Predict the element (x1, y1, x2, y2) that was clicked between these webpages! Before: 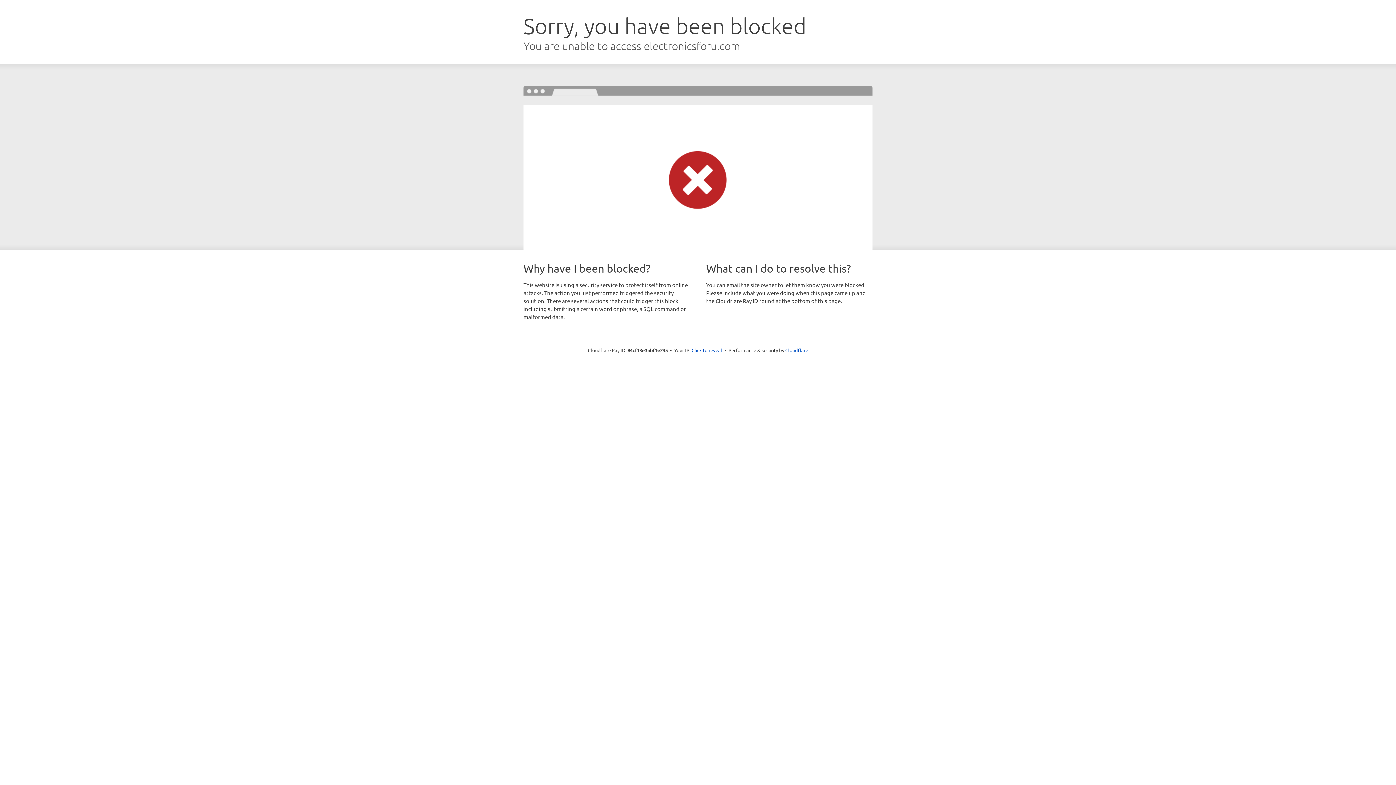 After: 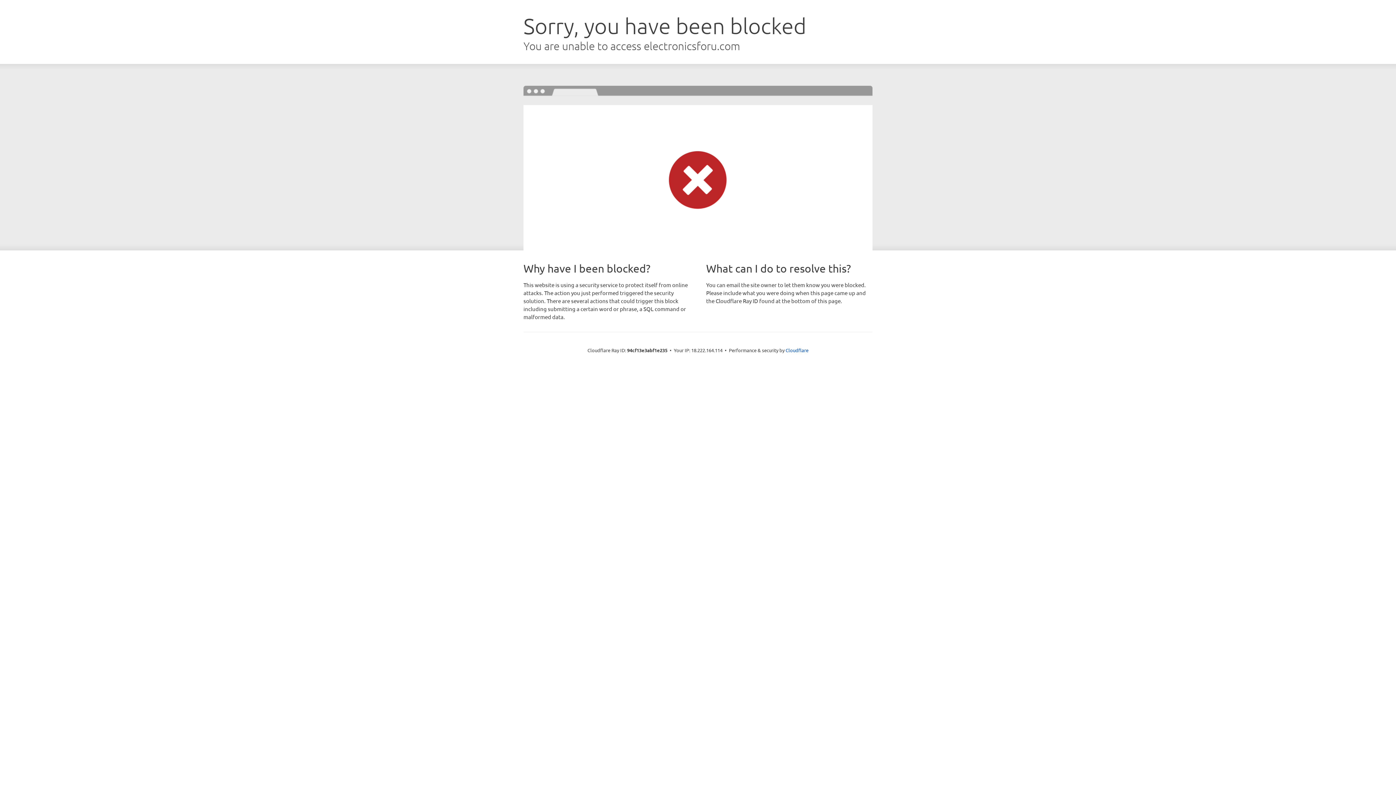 Action: bbox: (691, 346, 722, 353) label: Click to reveal